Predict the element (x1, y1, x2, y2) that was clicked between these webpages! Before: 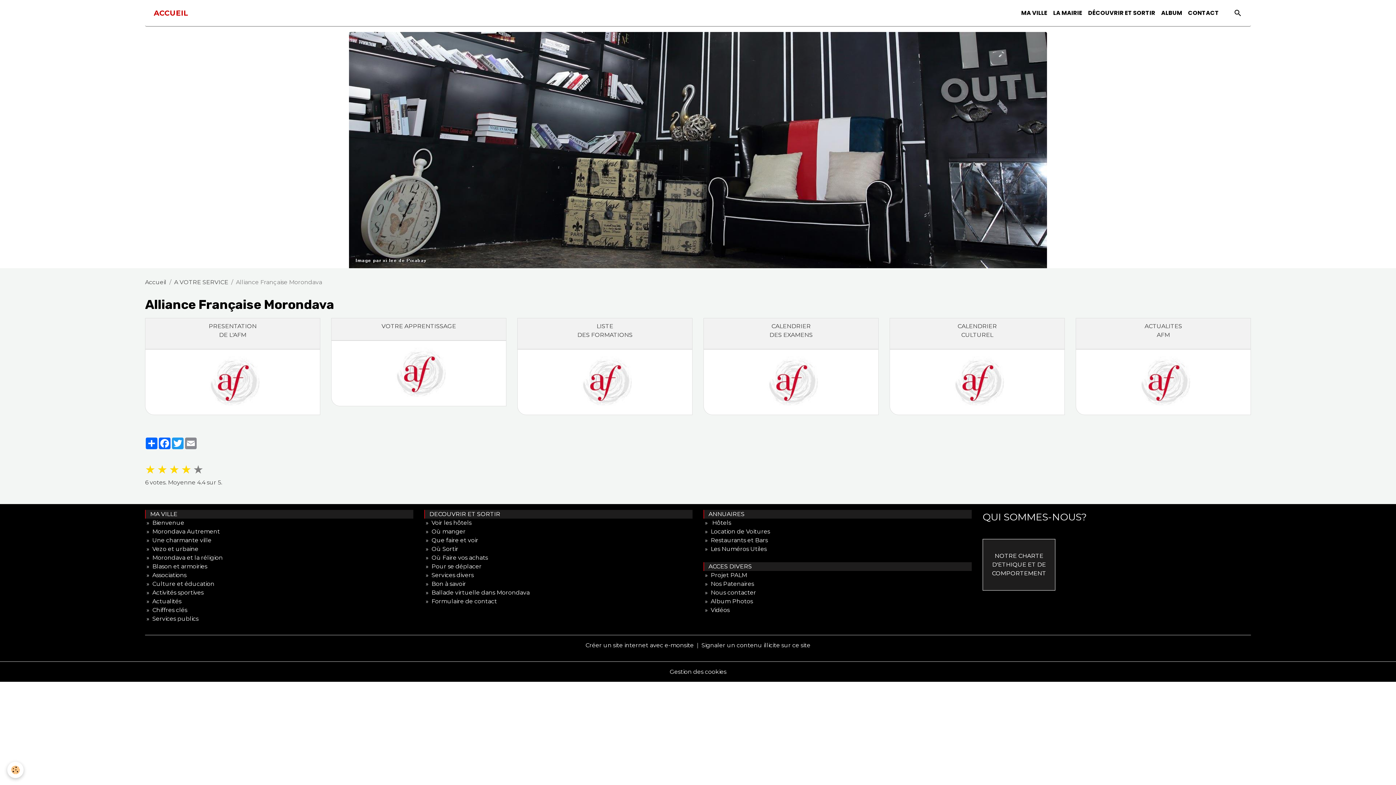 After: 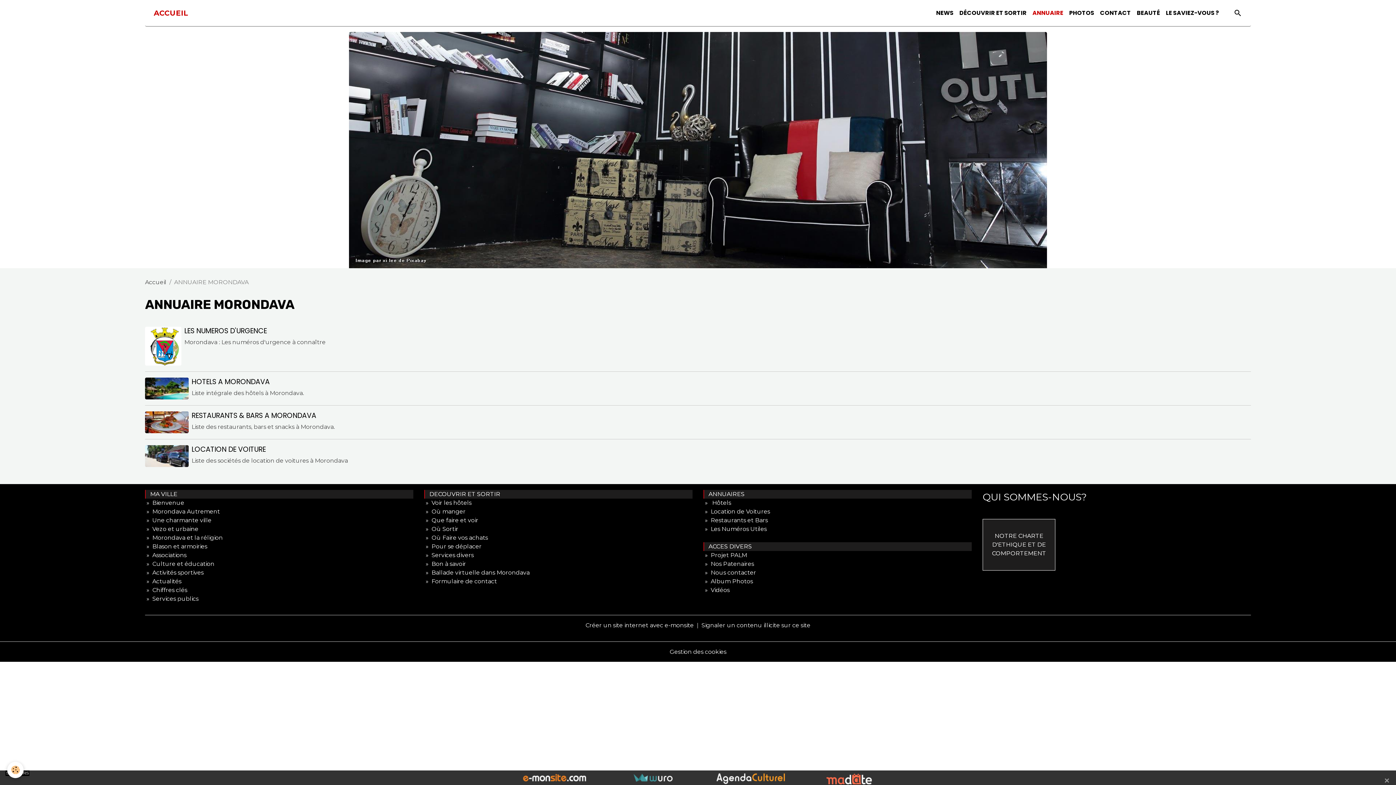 Action: bbox: (703, 510, 972, 518) label:    ANNUAIRES
